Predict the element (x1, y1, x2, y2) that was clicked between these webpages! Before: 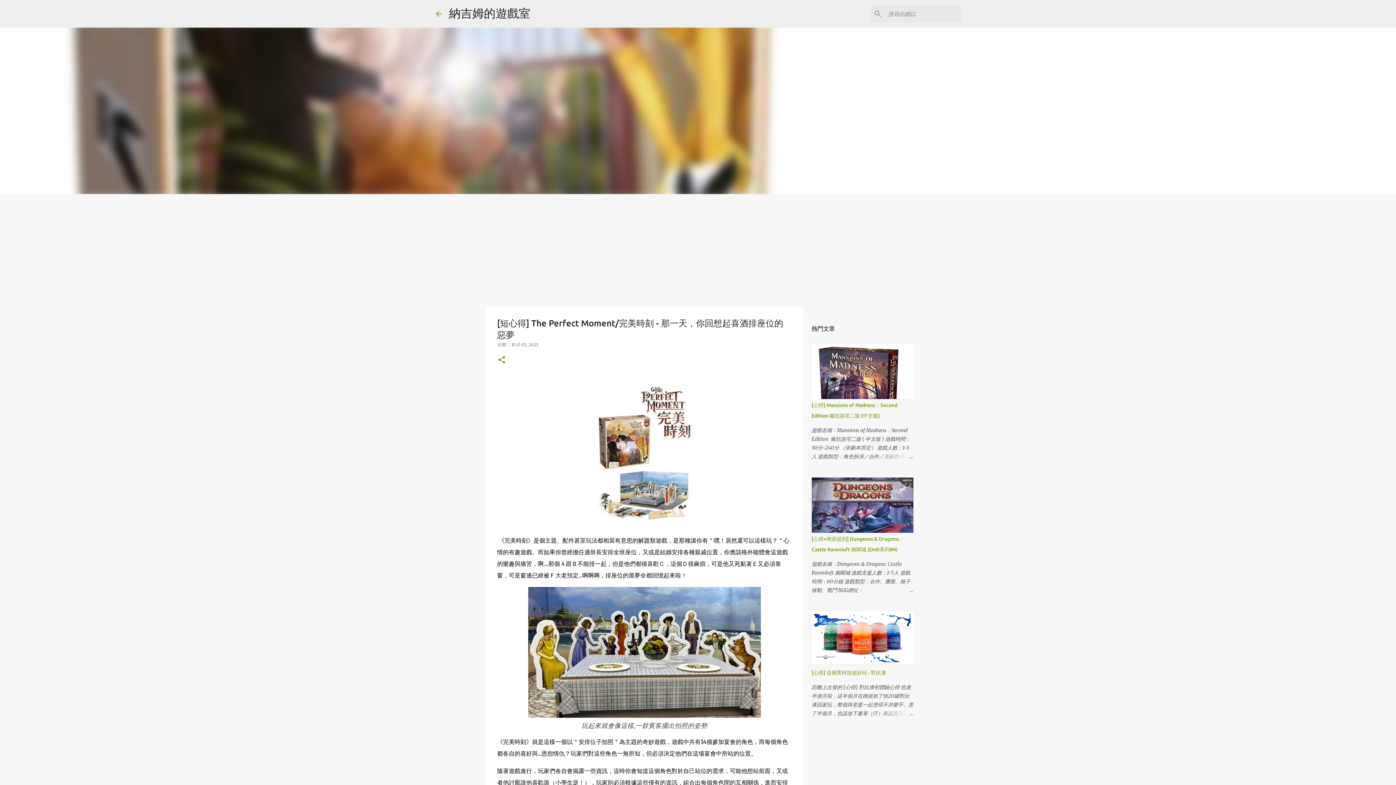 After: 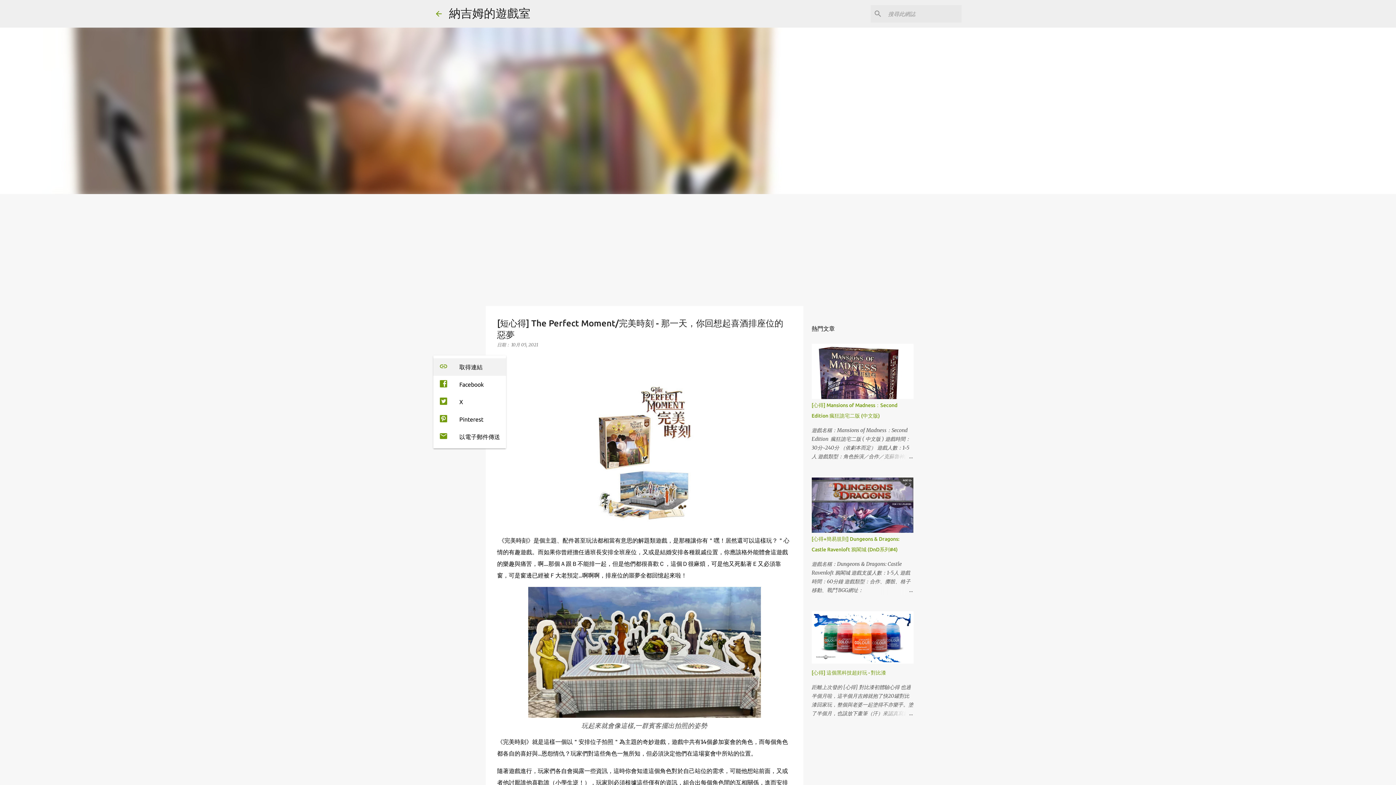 Action: bbox: (497, 355, 506, 365) label: 分享